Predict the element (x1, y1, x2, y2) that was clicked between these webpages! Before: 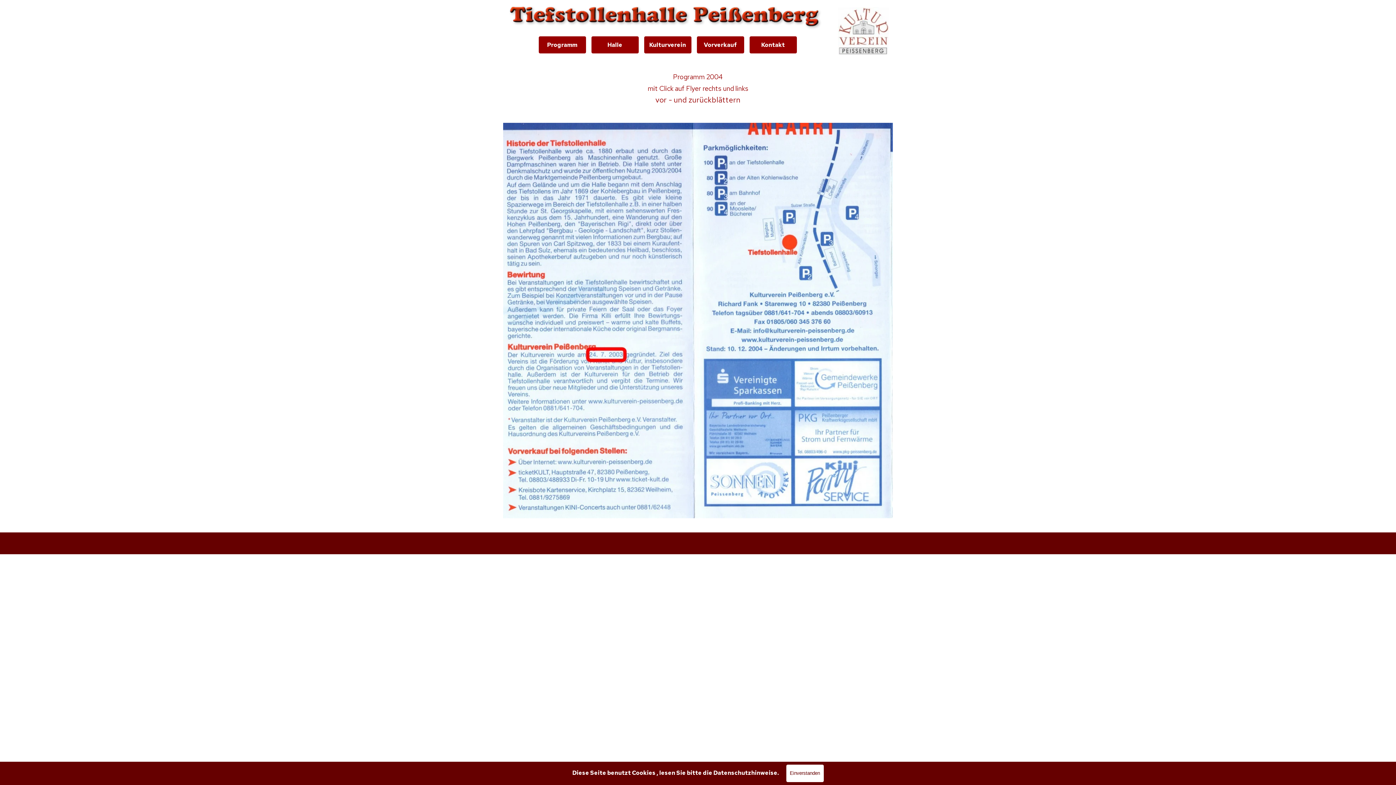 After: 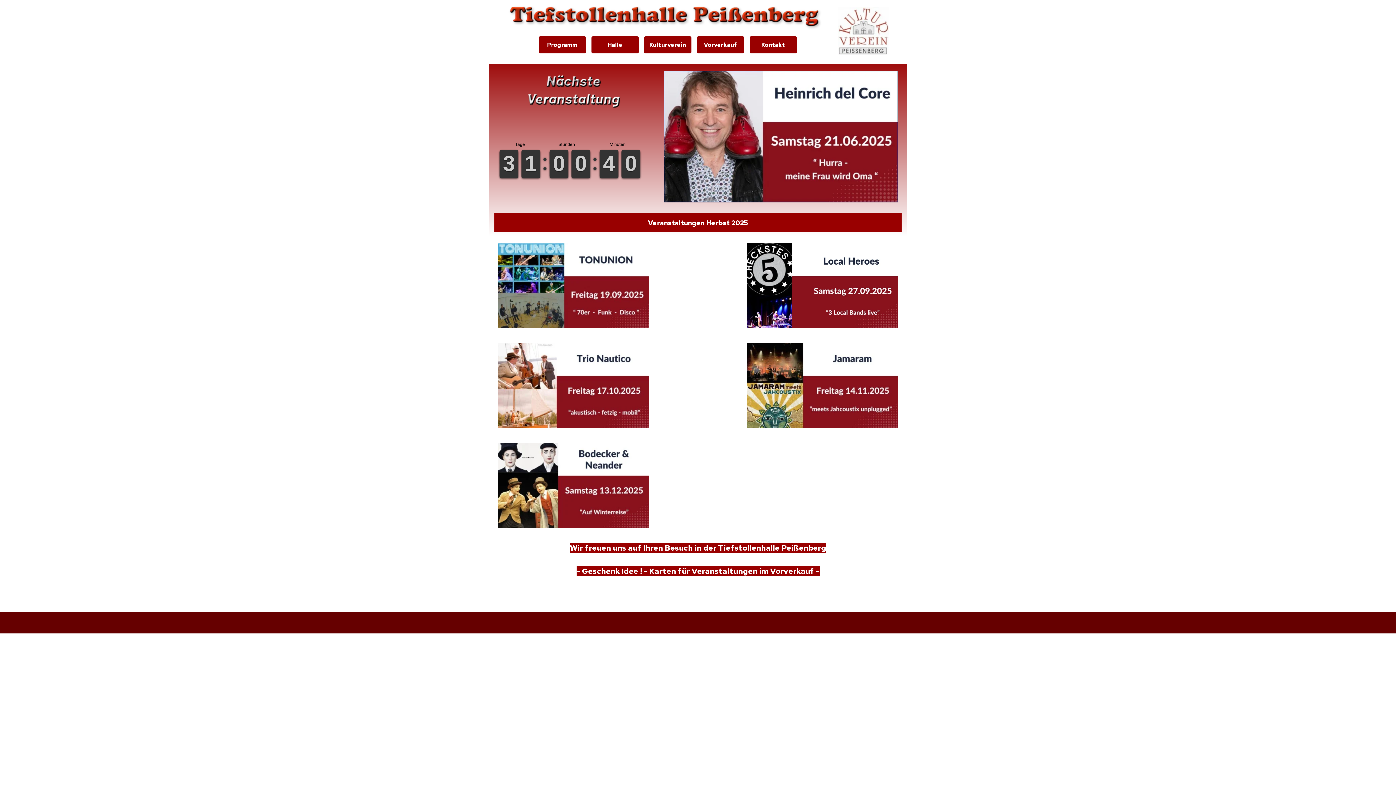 Action: bbox: (838, 7, 889, 17)